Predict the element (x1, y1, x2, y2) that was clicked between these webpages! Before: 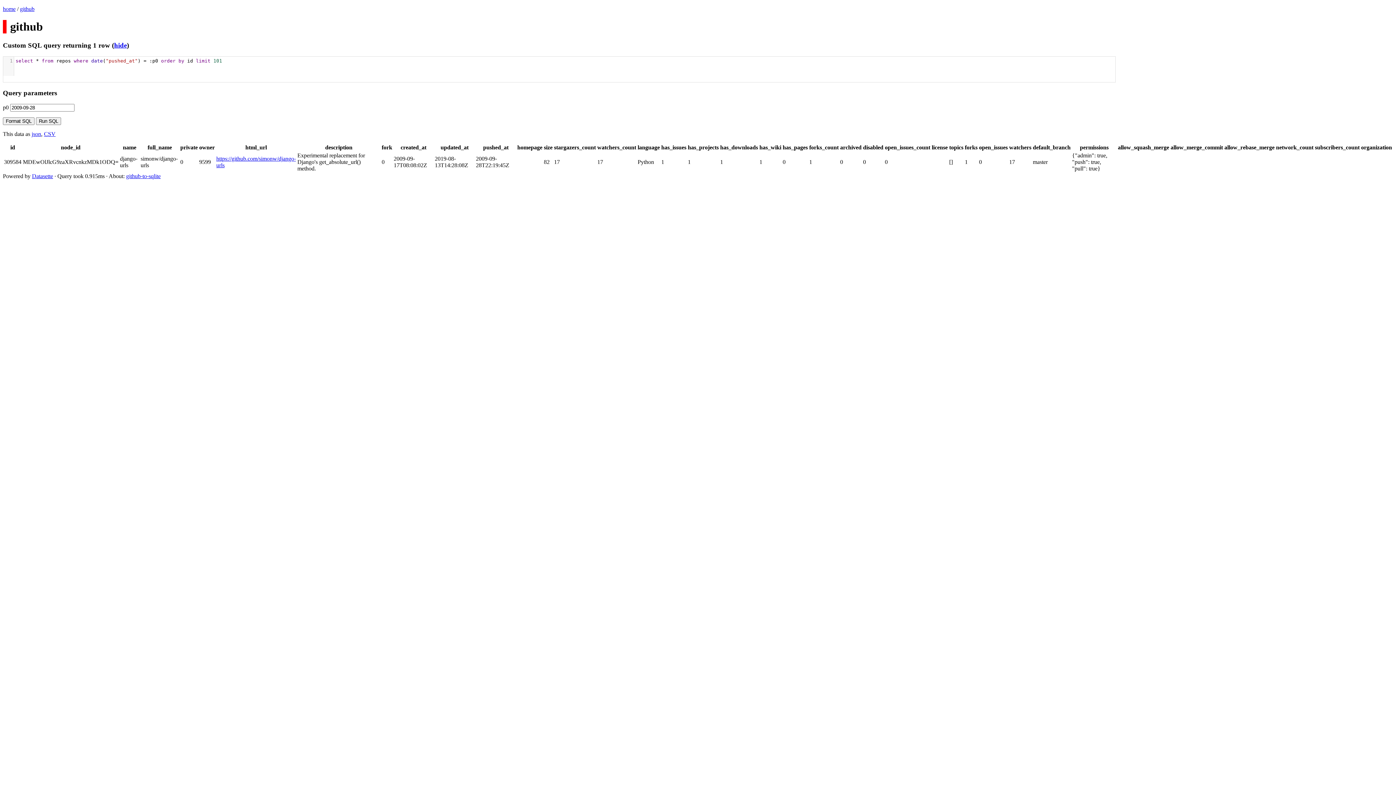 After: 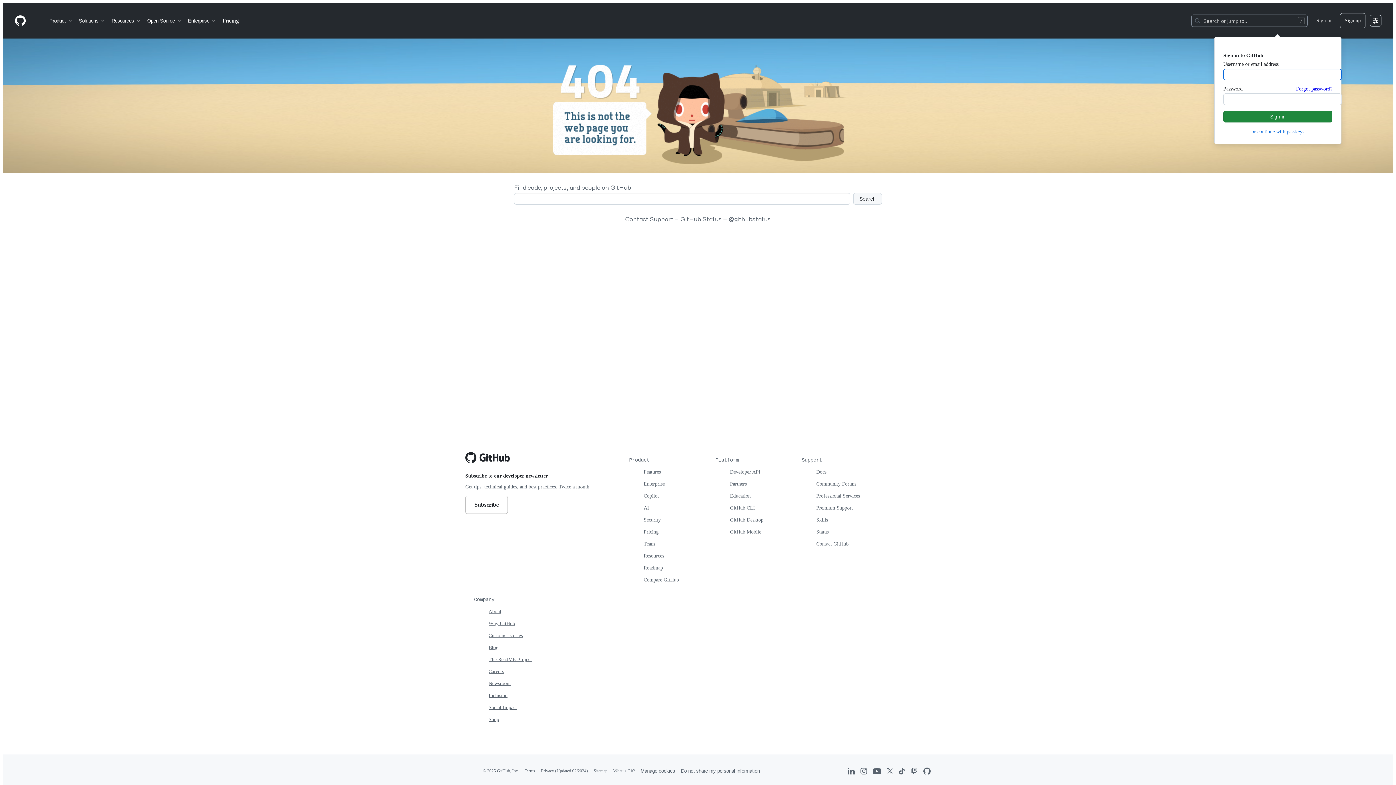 Action: label: github-to-sqlite bbox: (126, 173, 160, 179)